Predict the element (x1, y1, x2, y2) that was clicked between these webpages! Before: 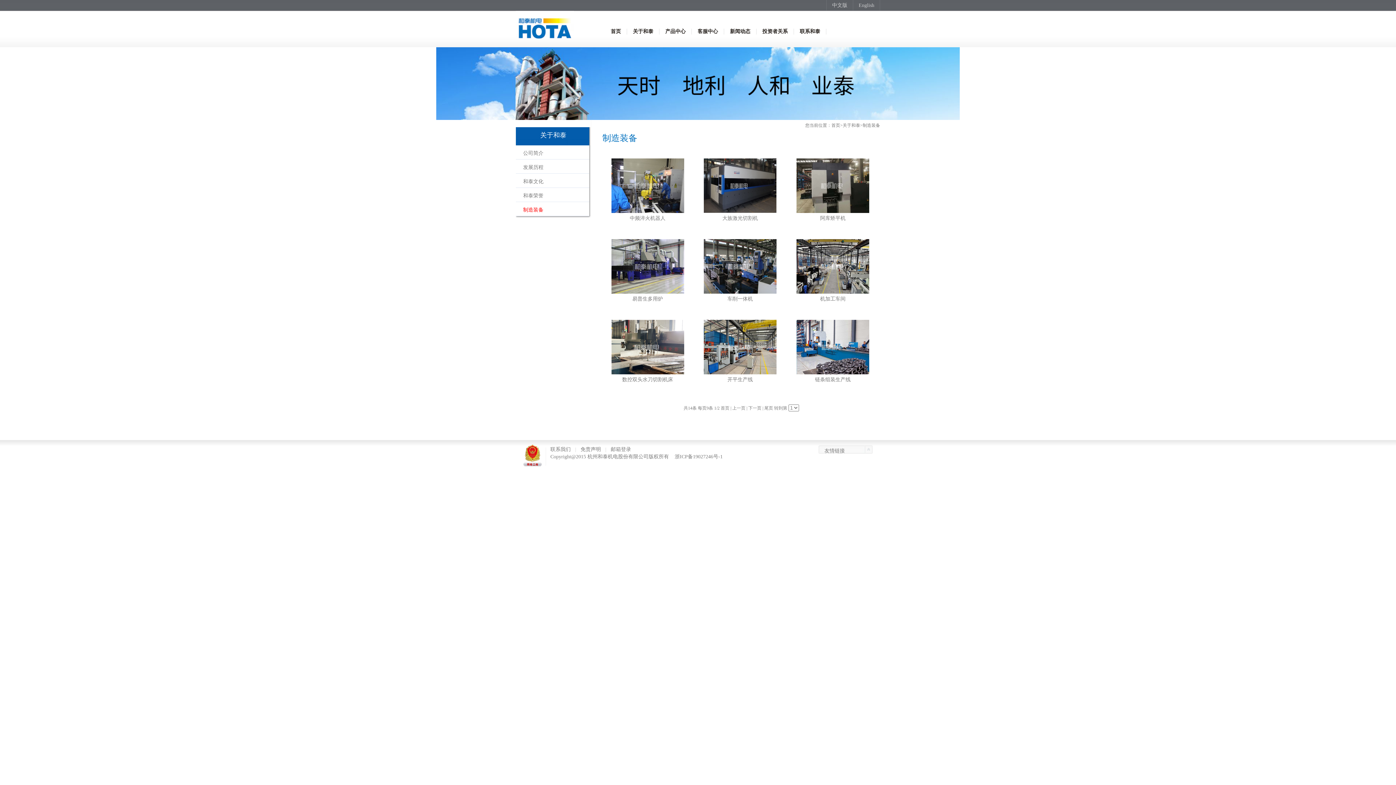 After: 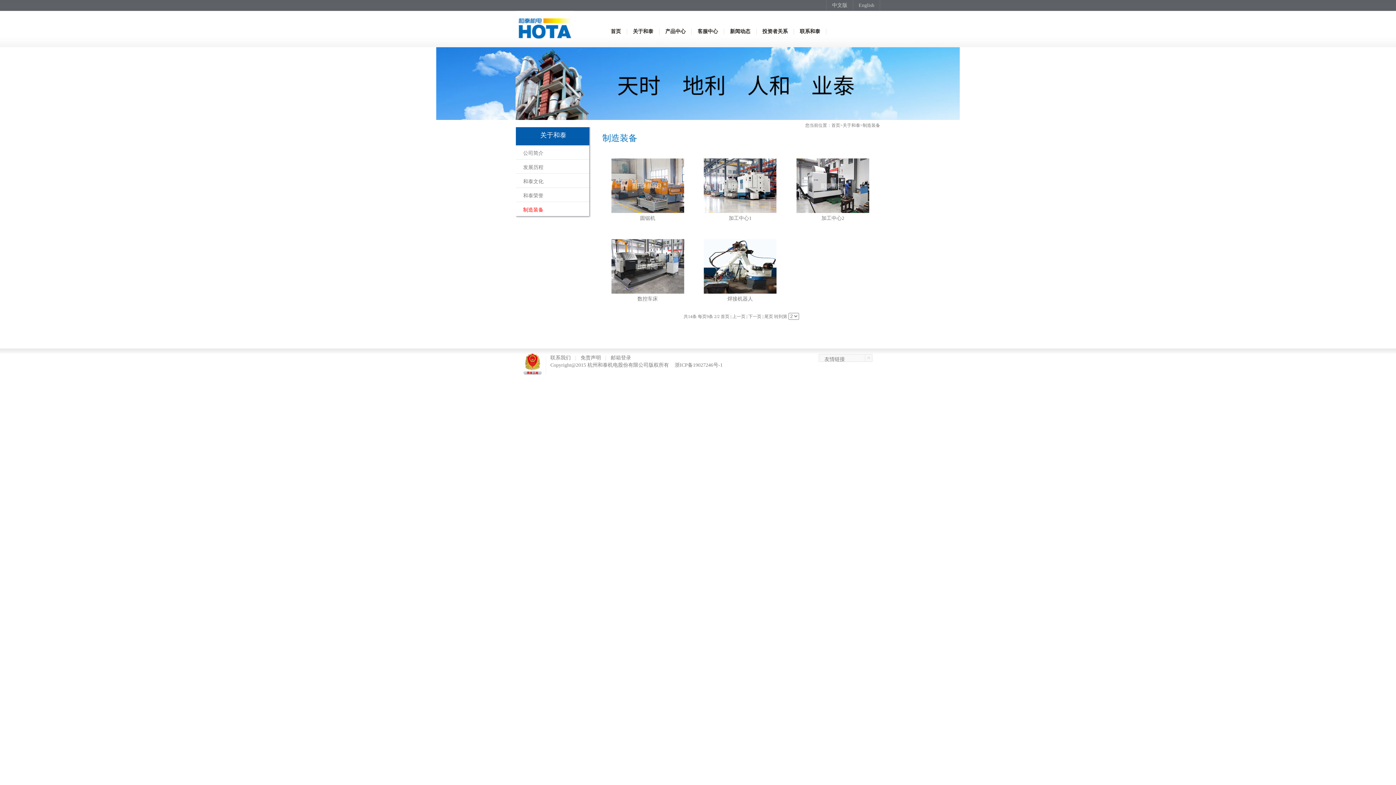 Action: label: 尾页 bbox: (764, 405, 773, 410)